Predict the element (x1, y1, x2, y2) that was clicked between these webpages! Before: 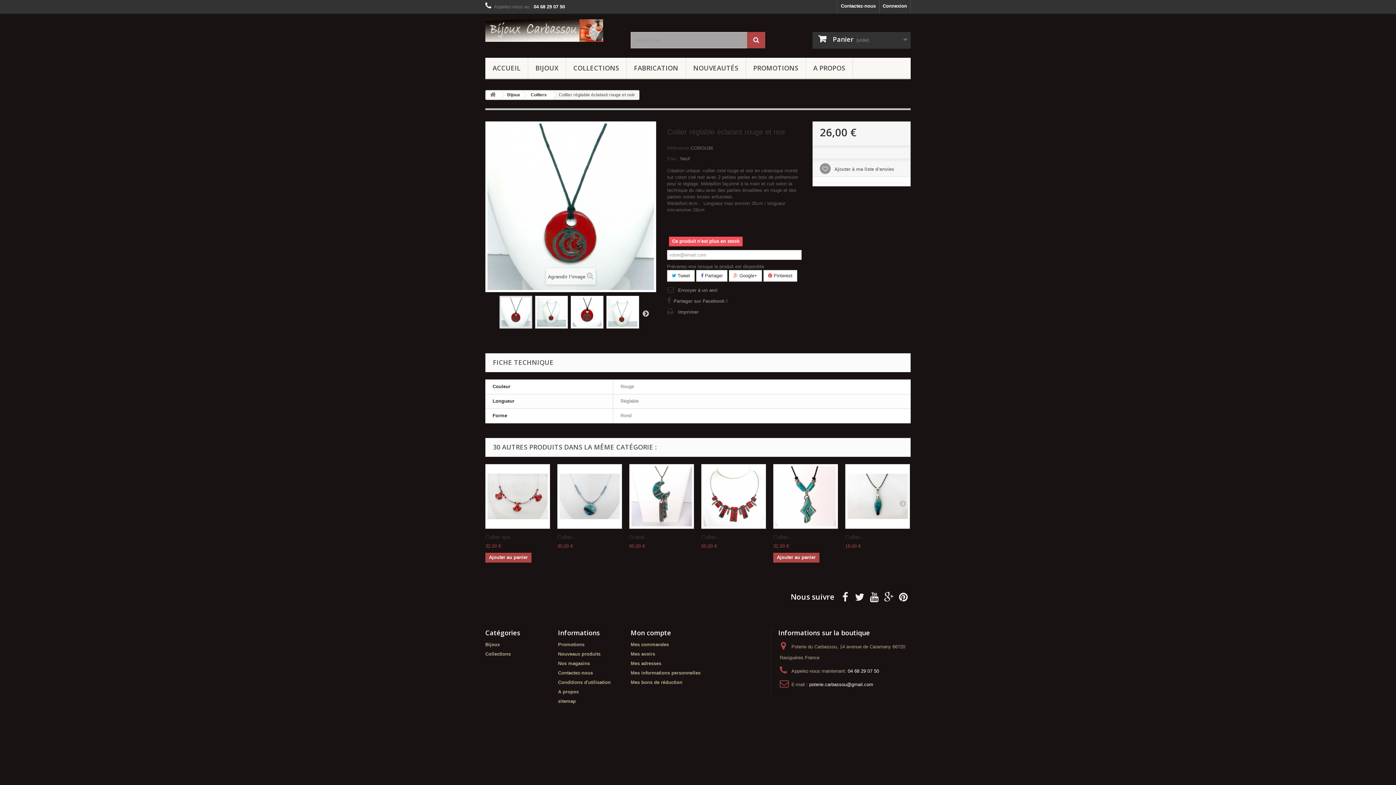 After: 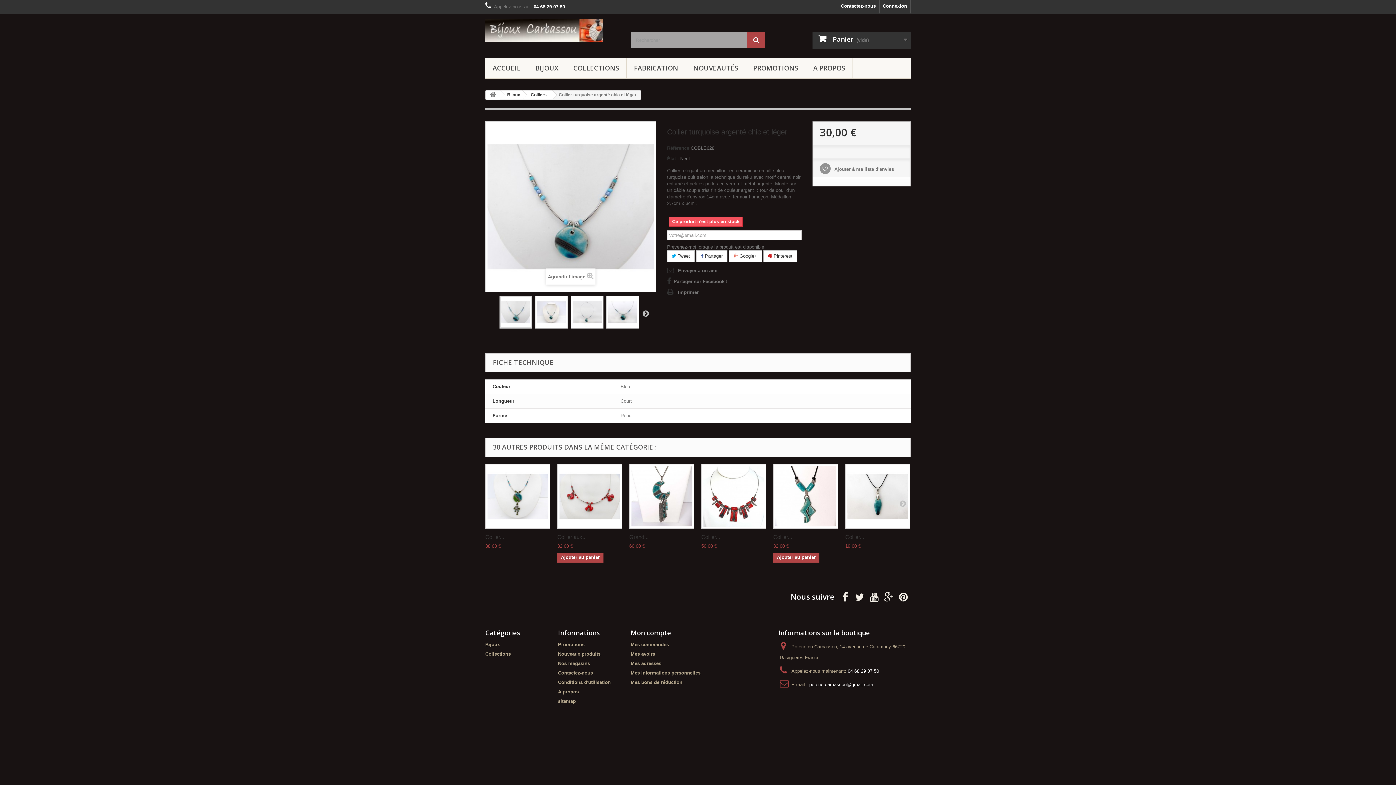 Action: label: Collier... bbox: (557, 534, 576, 540)